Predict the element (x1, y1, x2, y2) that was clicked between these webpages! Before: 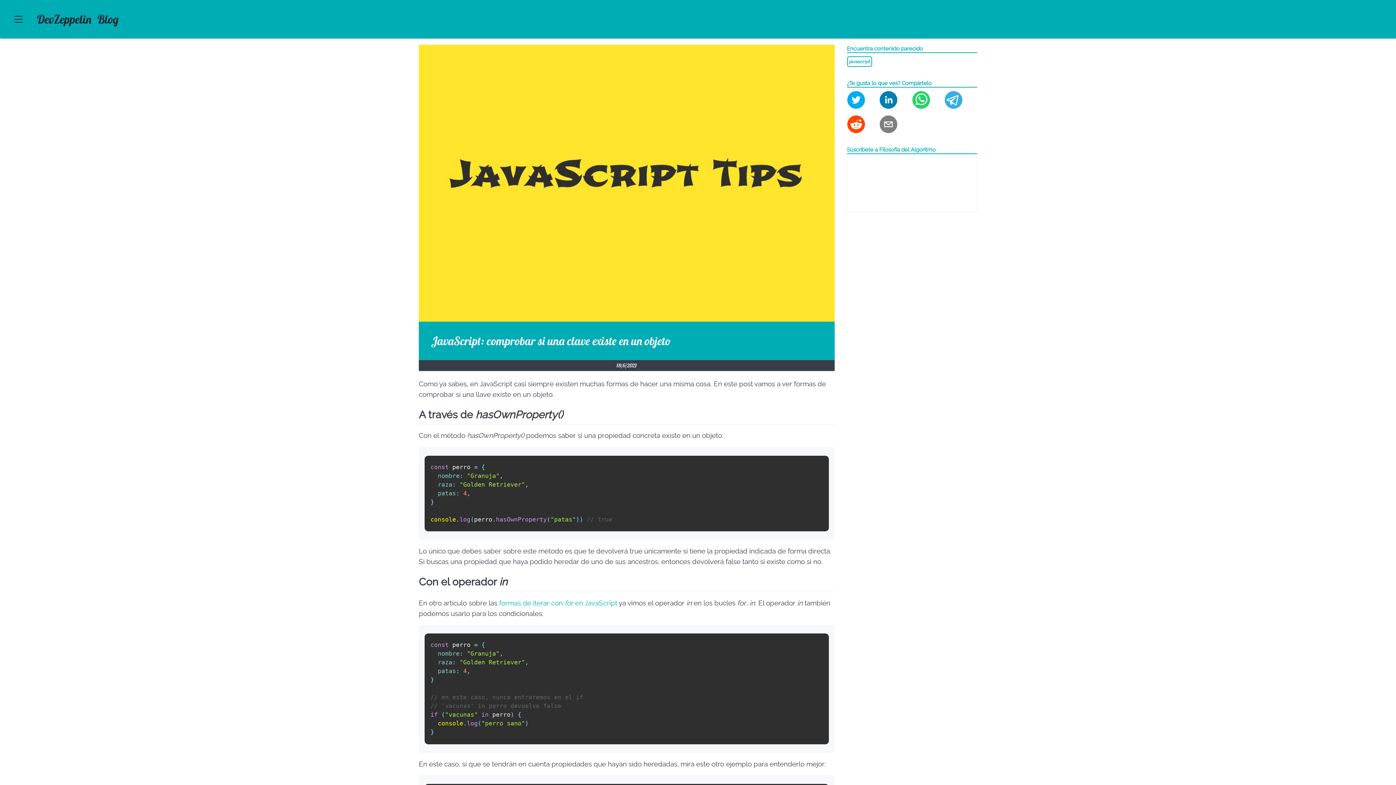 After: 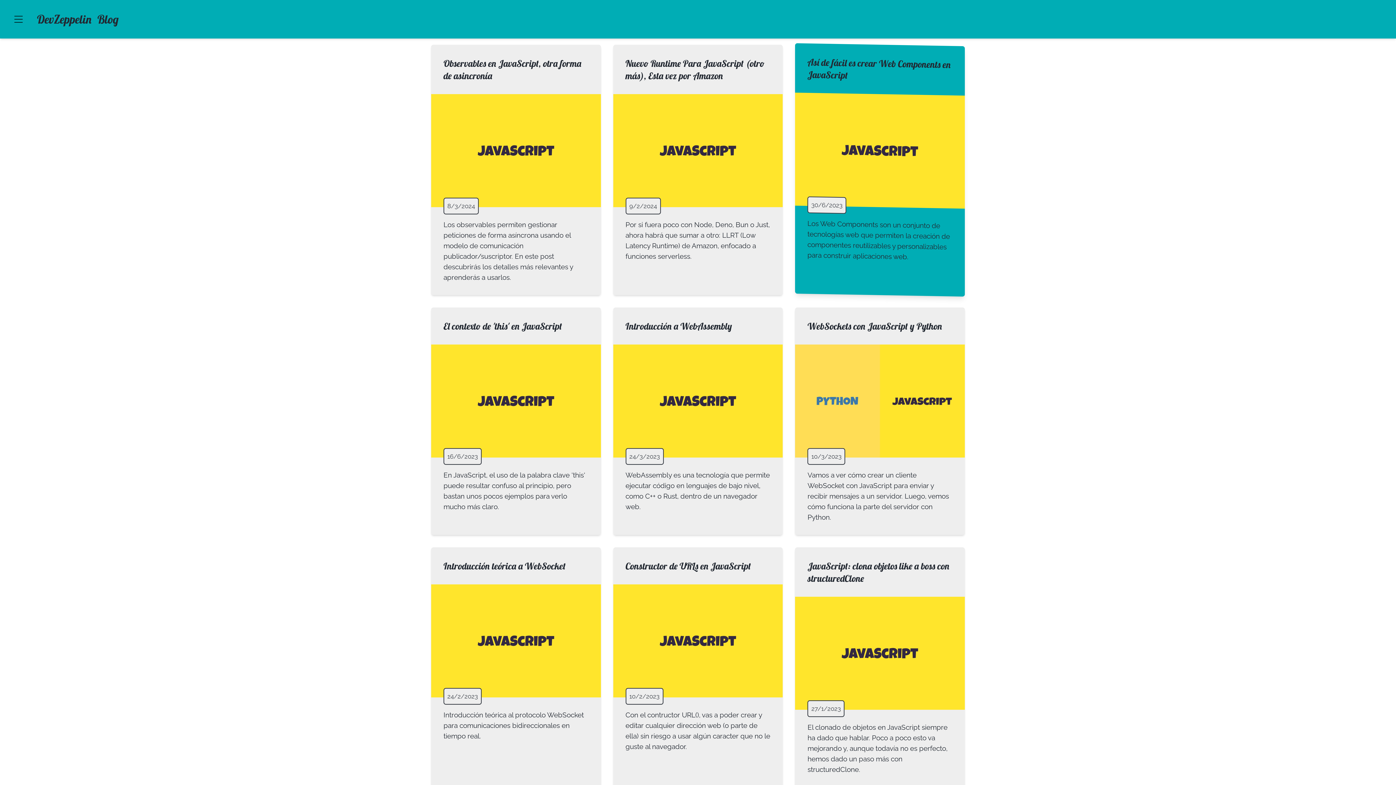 Action: bbox: (847, 56, 872, 66) label: javascript